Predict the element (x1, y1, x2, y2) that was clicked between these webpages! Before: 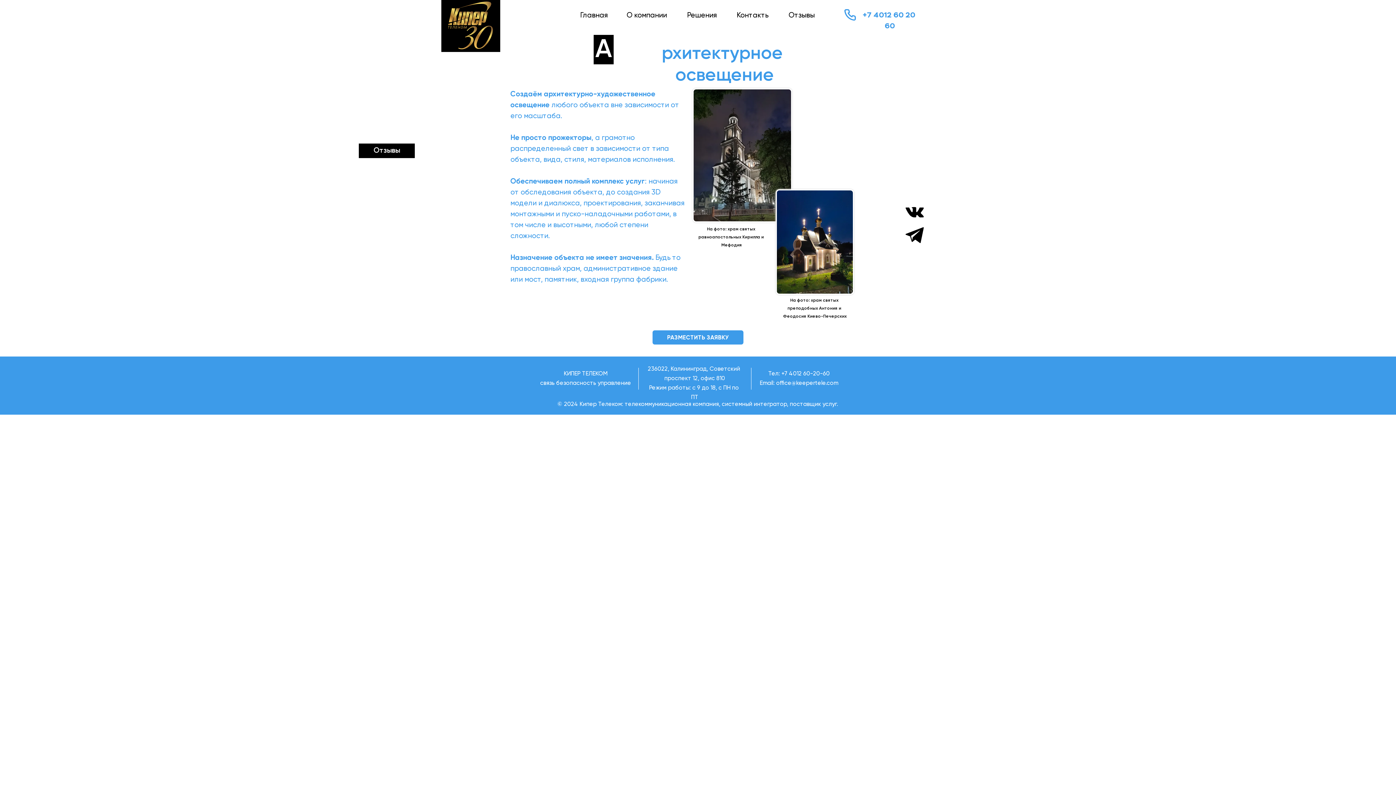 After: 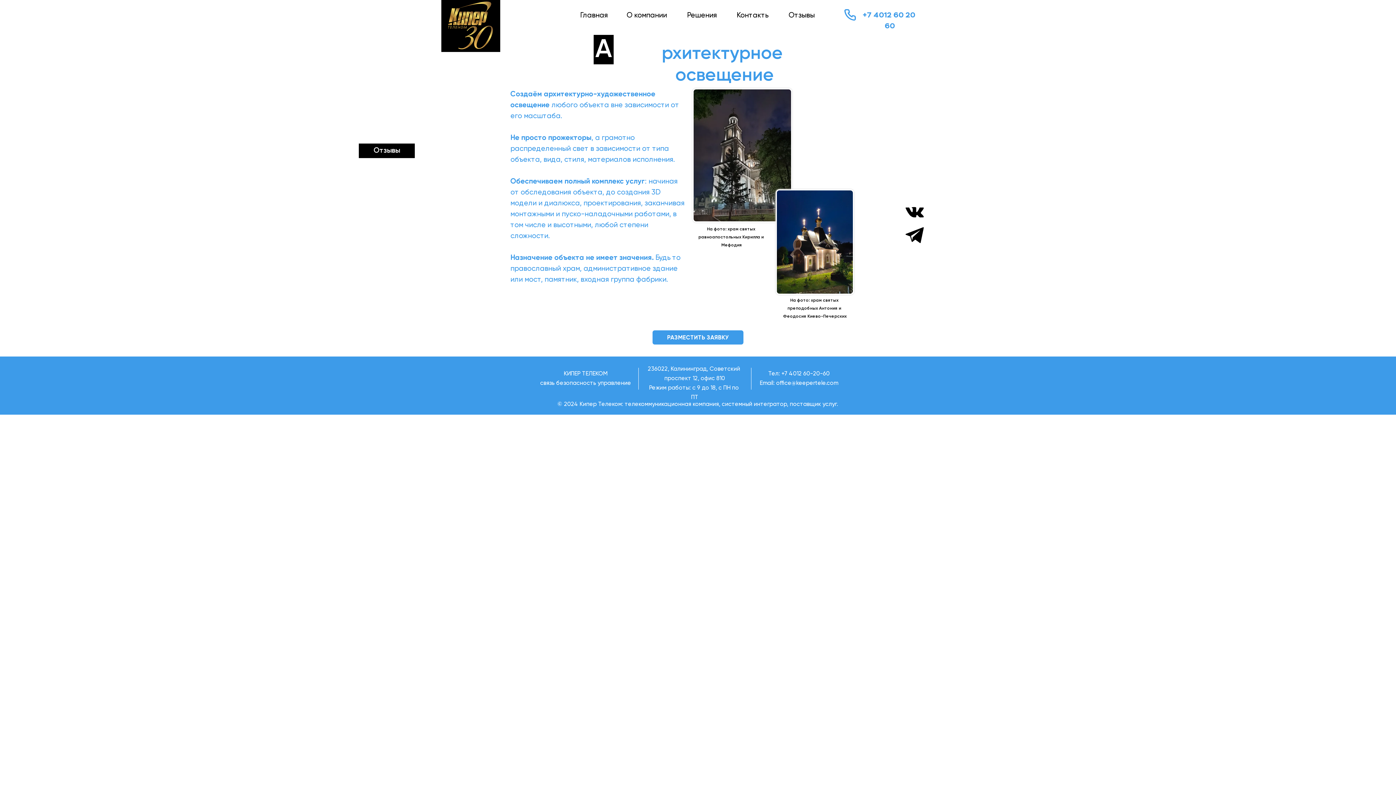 Action: bbox: (638, 368, 638, 389)